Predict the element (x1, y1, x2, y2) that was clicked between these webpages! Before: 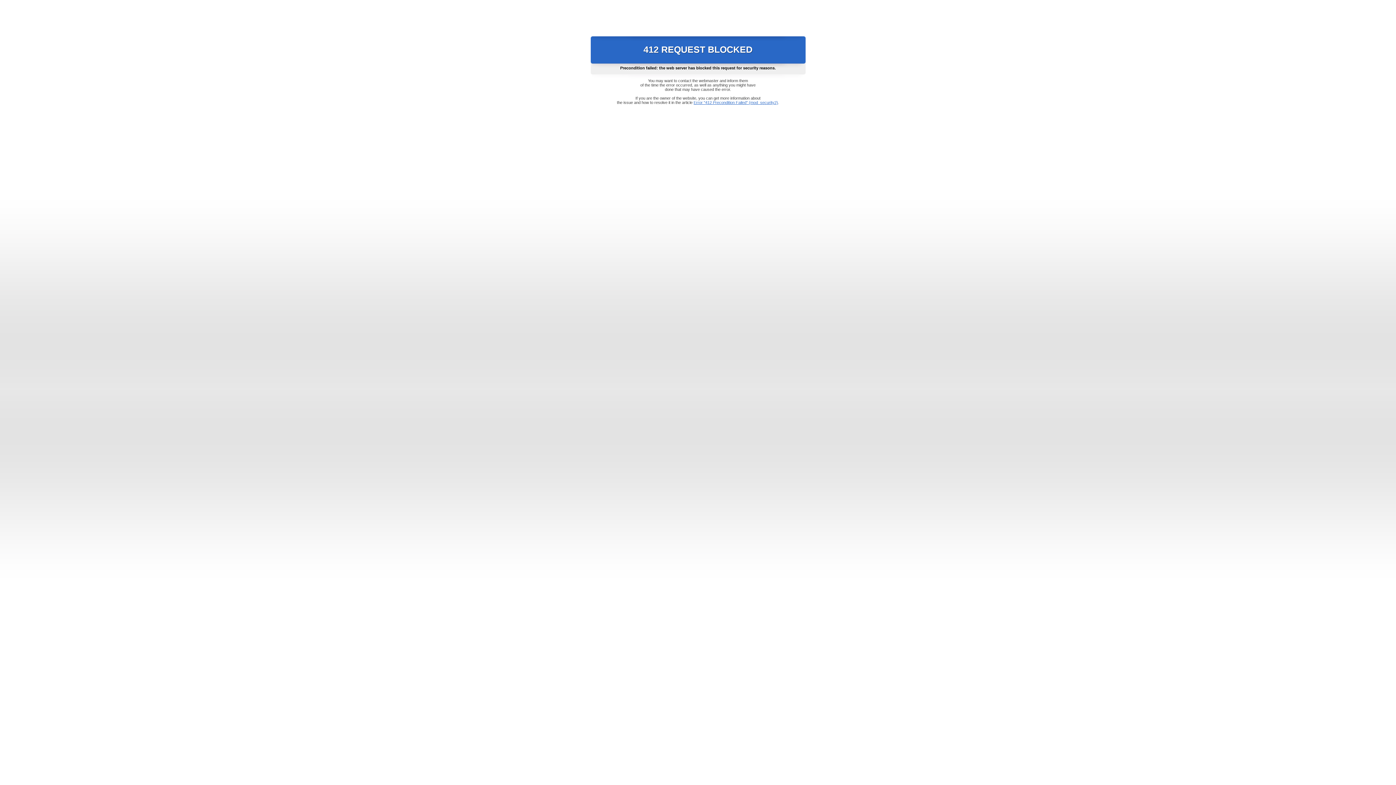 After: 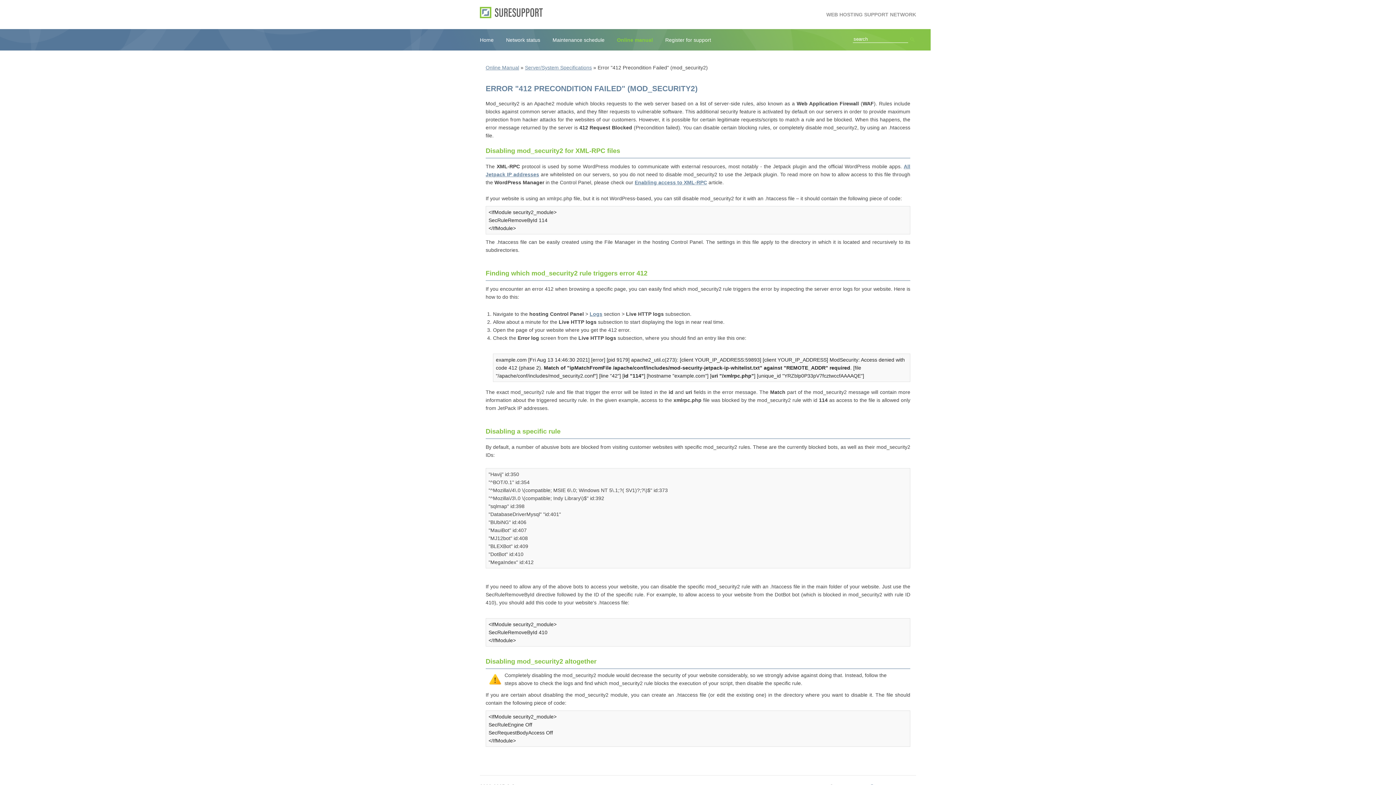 Action: bbox: (693, 100, 778, 104) label: Error "412 Precondition Failed" (mod_security2)